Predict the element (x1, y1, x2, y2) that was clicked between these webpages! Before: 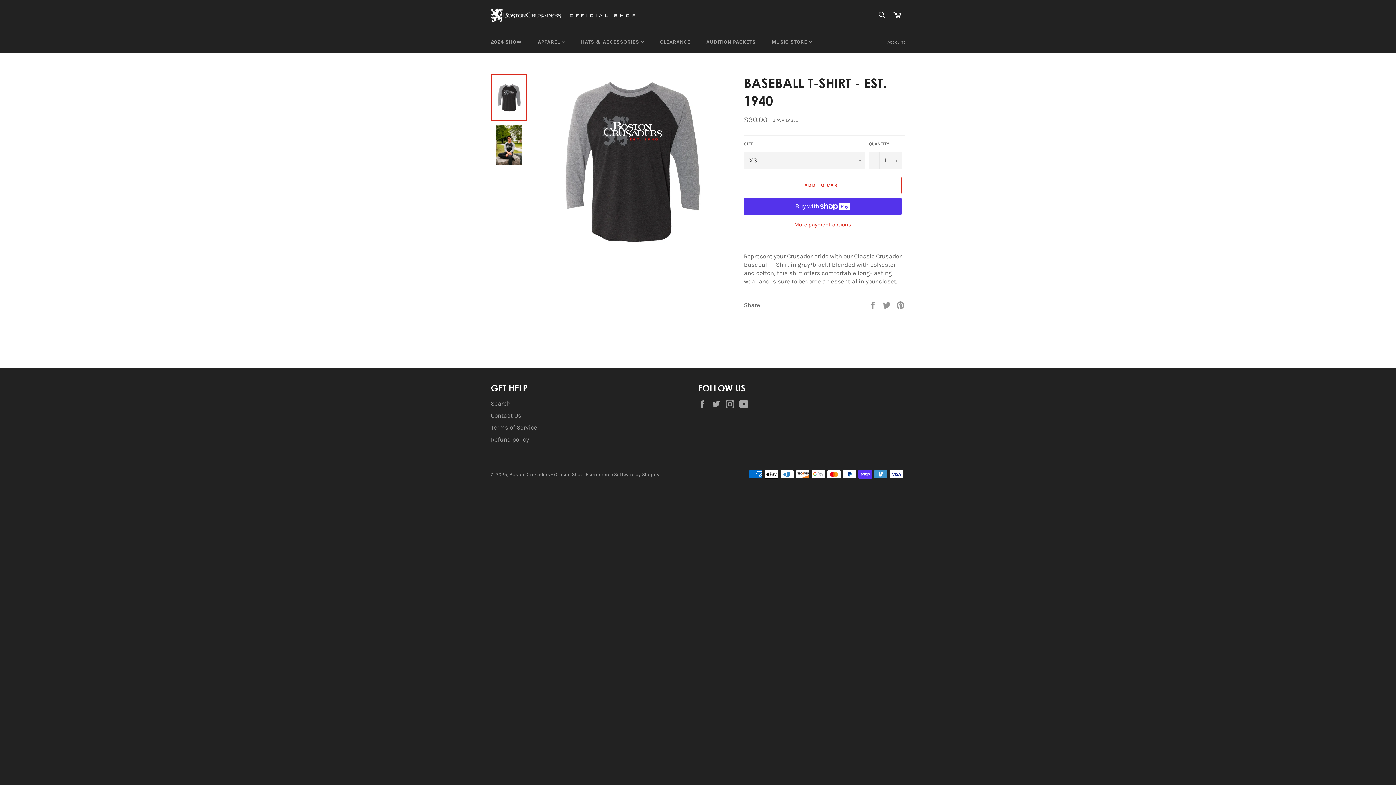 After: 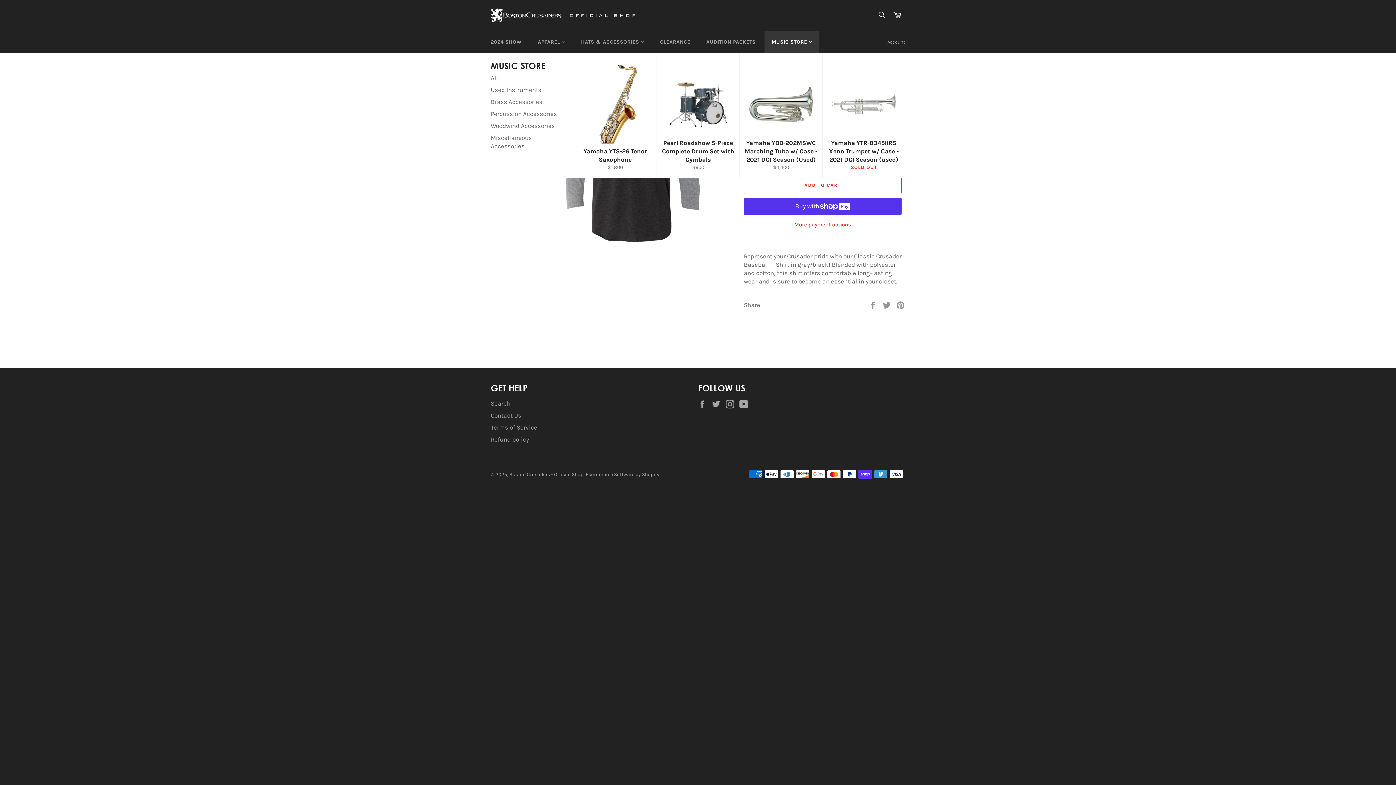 Action: bbox: (764, 31, 819, 52) label: MUSIC STORE 